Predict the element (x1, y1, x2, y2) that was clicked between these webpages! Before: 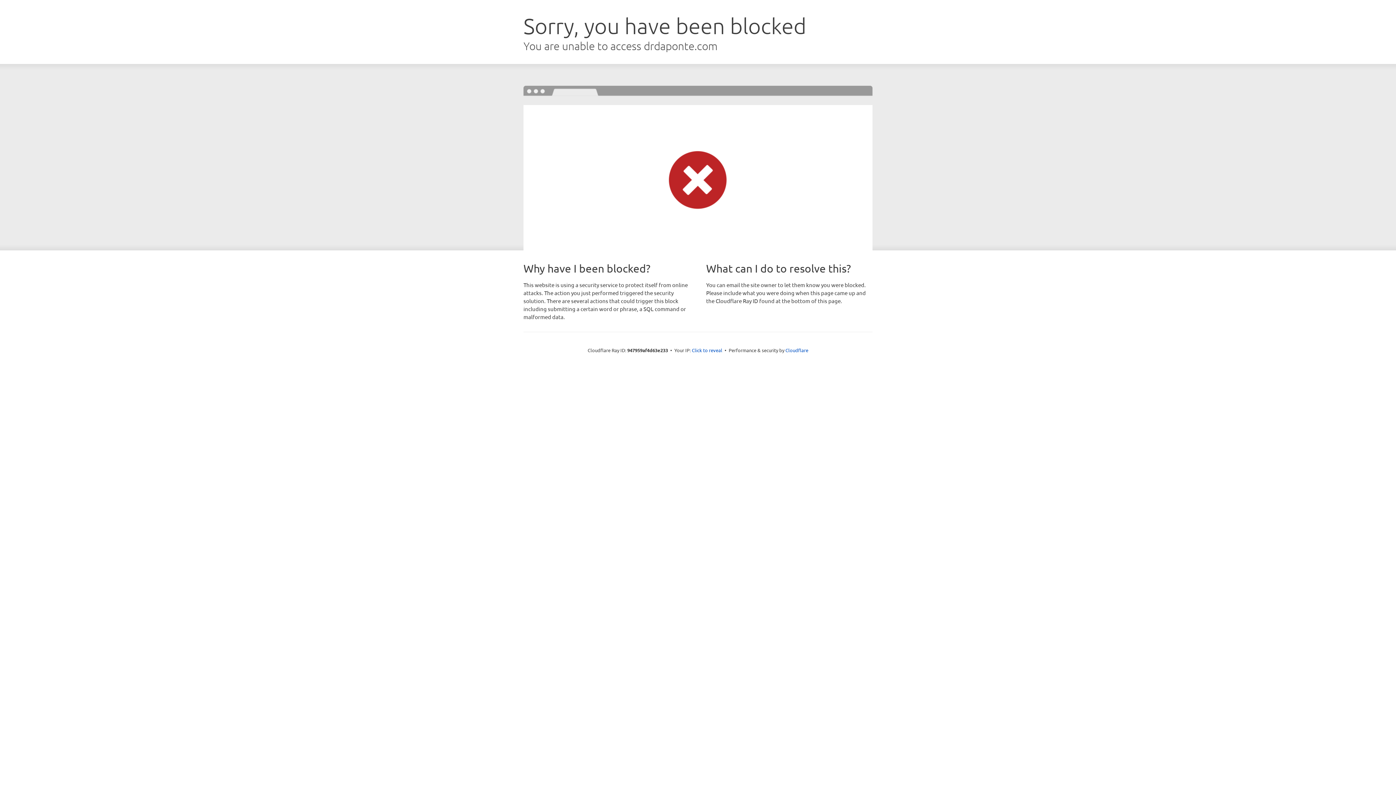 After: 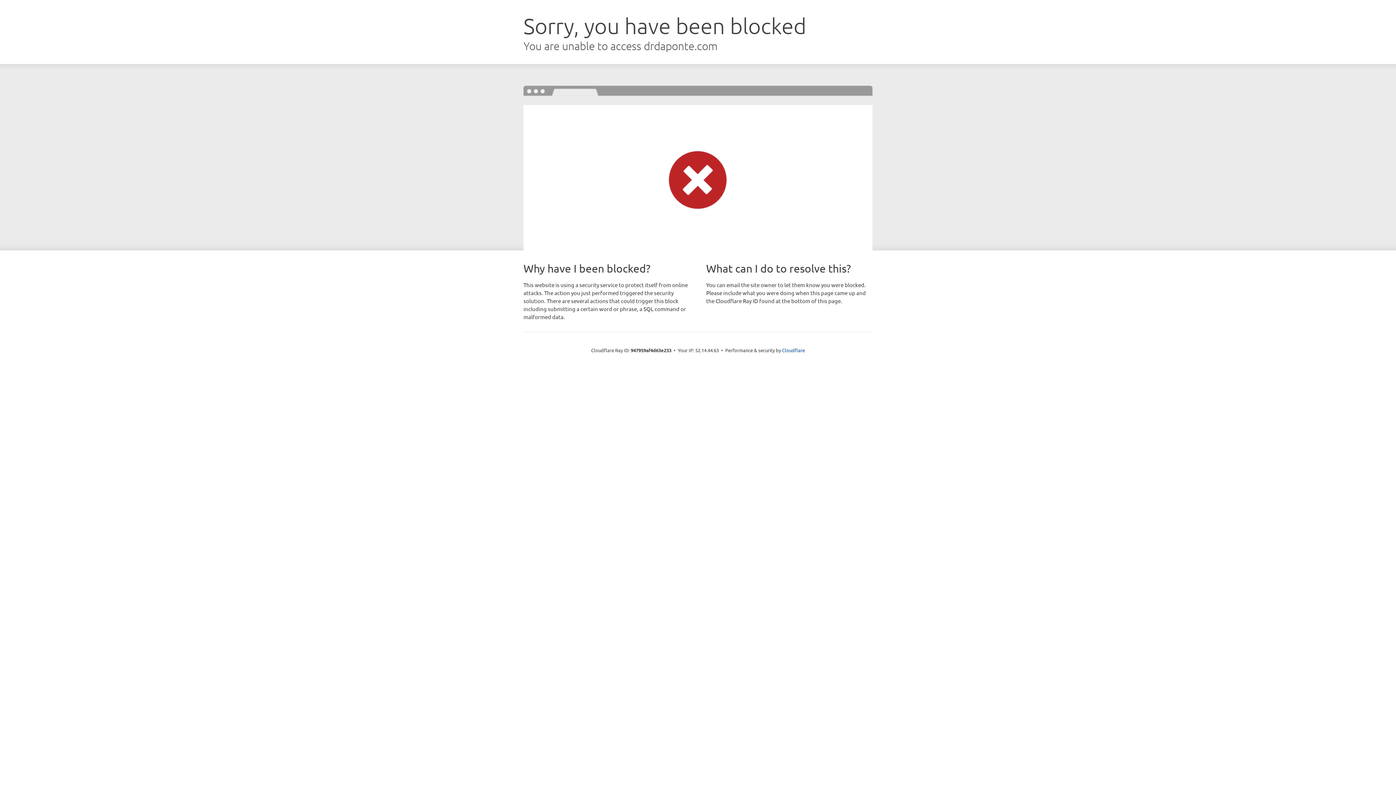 Action: label: Click to reveal bbox: (692, 346, 722, 353)